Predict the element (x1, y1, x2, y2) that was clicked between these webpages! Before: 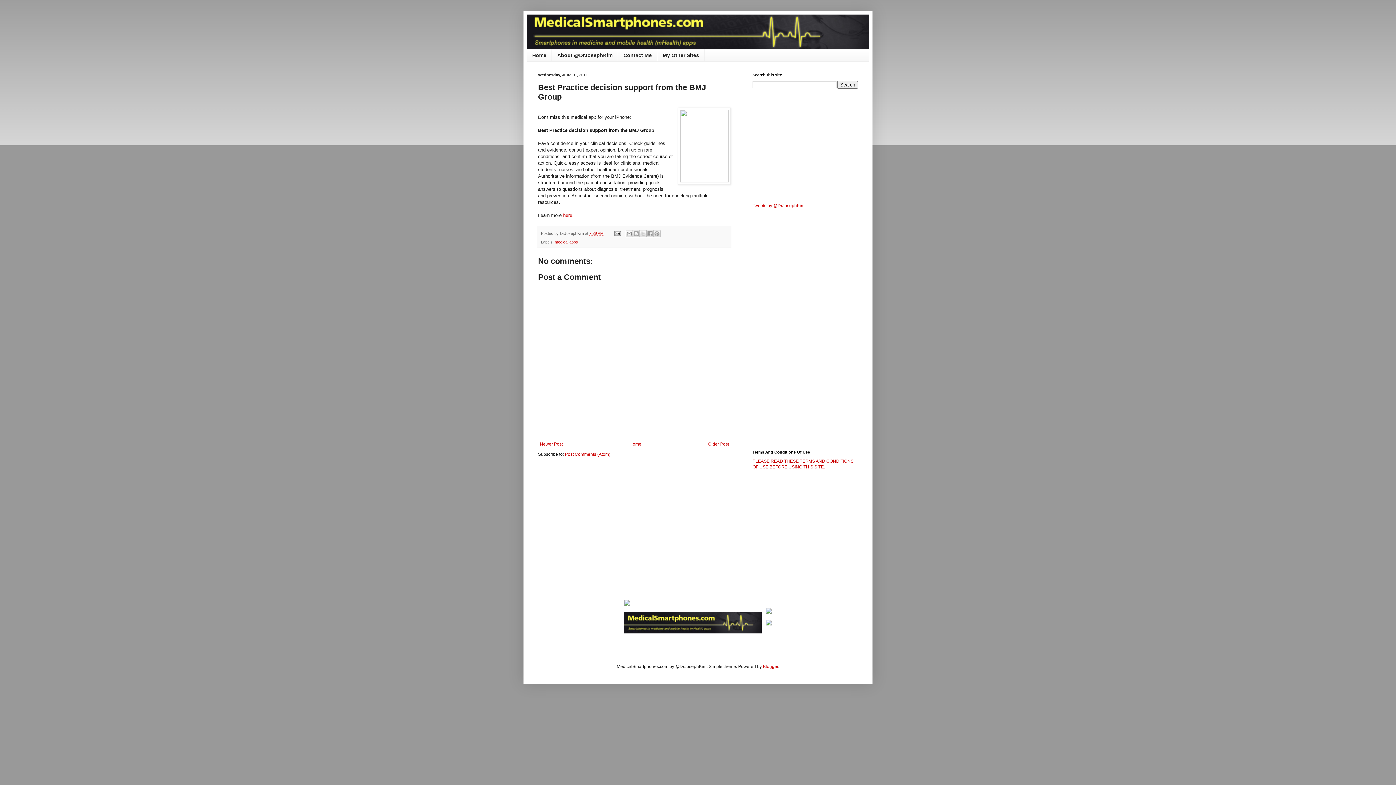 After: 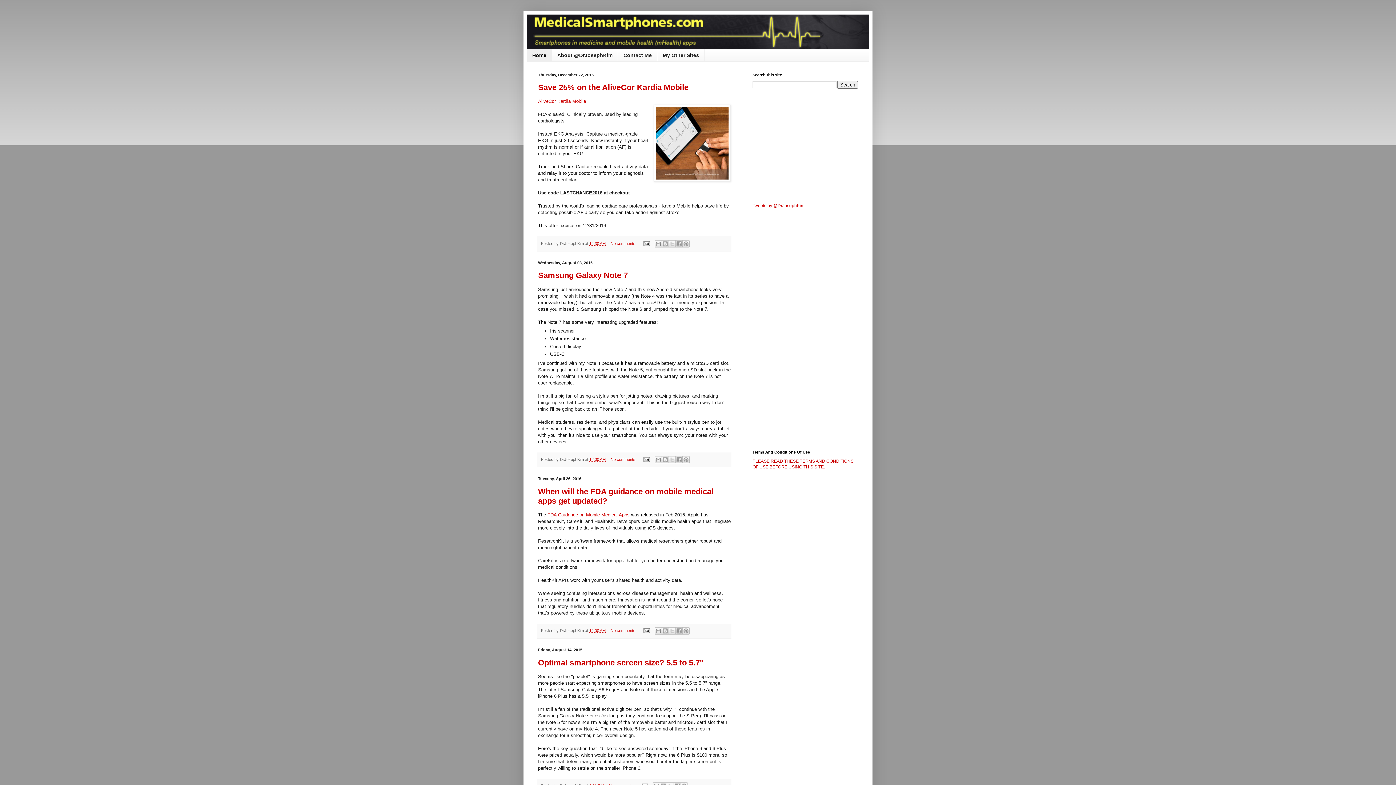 Action: bbox: (527, 14, 869, 49)